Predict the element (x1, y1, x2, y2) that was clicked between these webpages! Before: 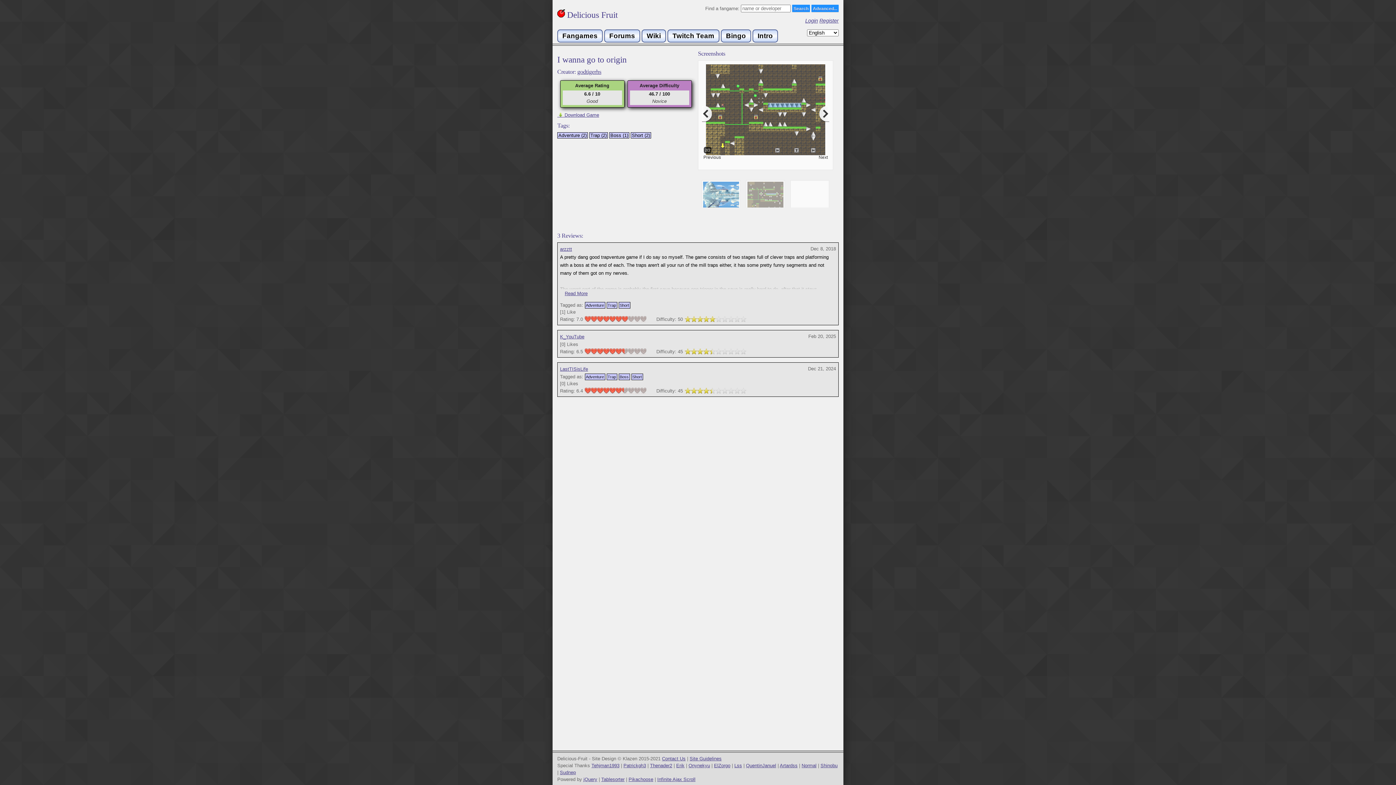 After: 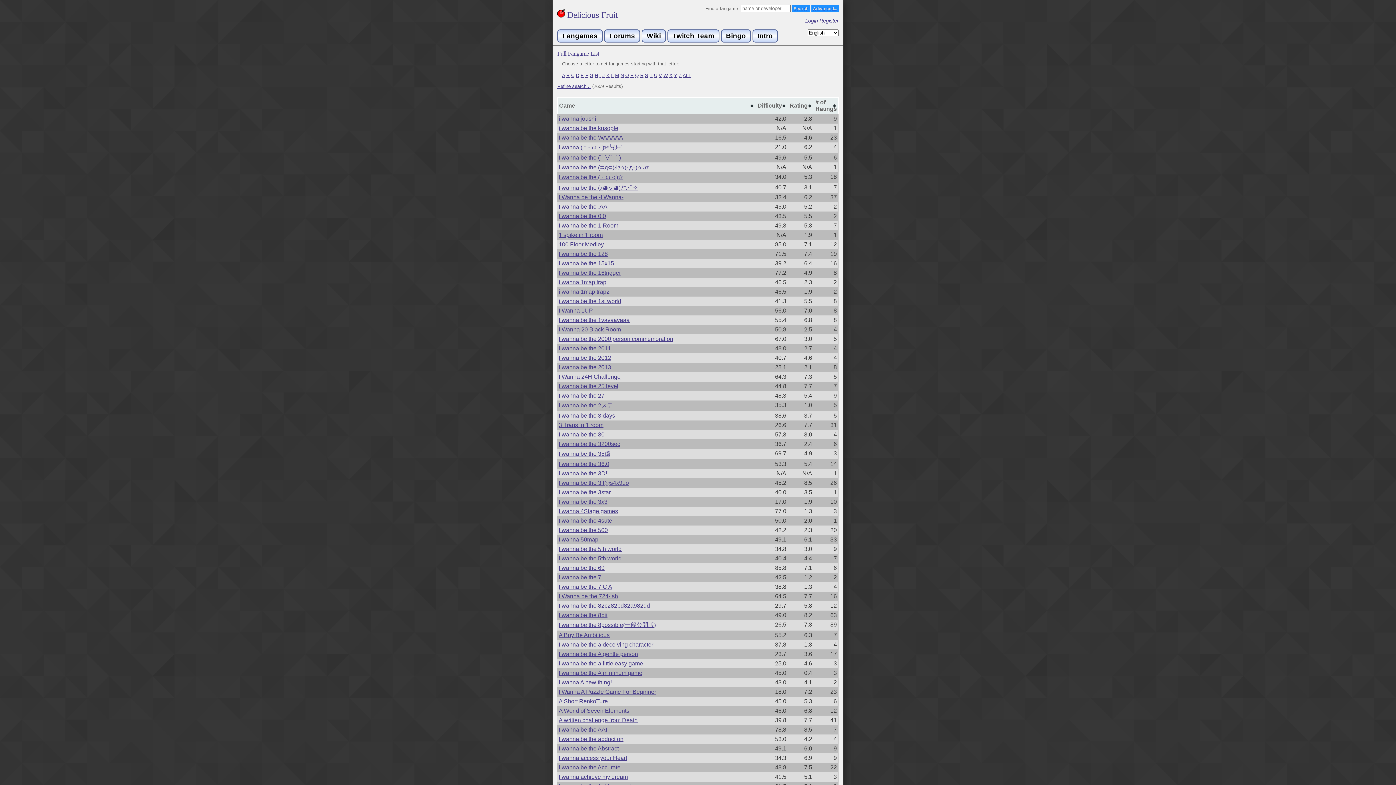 Action: label: Trap bbox: (606, 302, 617, 308)